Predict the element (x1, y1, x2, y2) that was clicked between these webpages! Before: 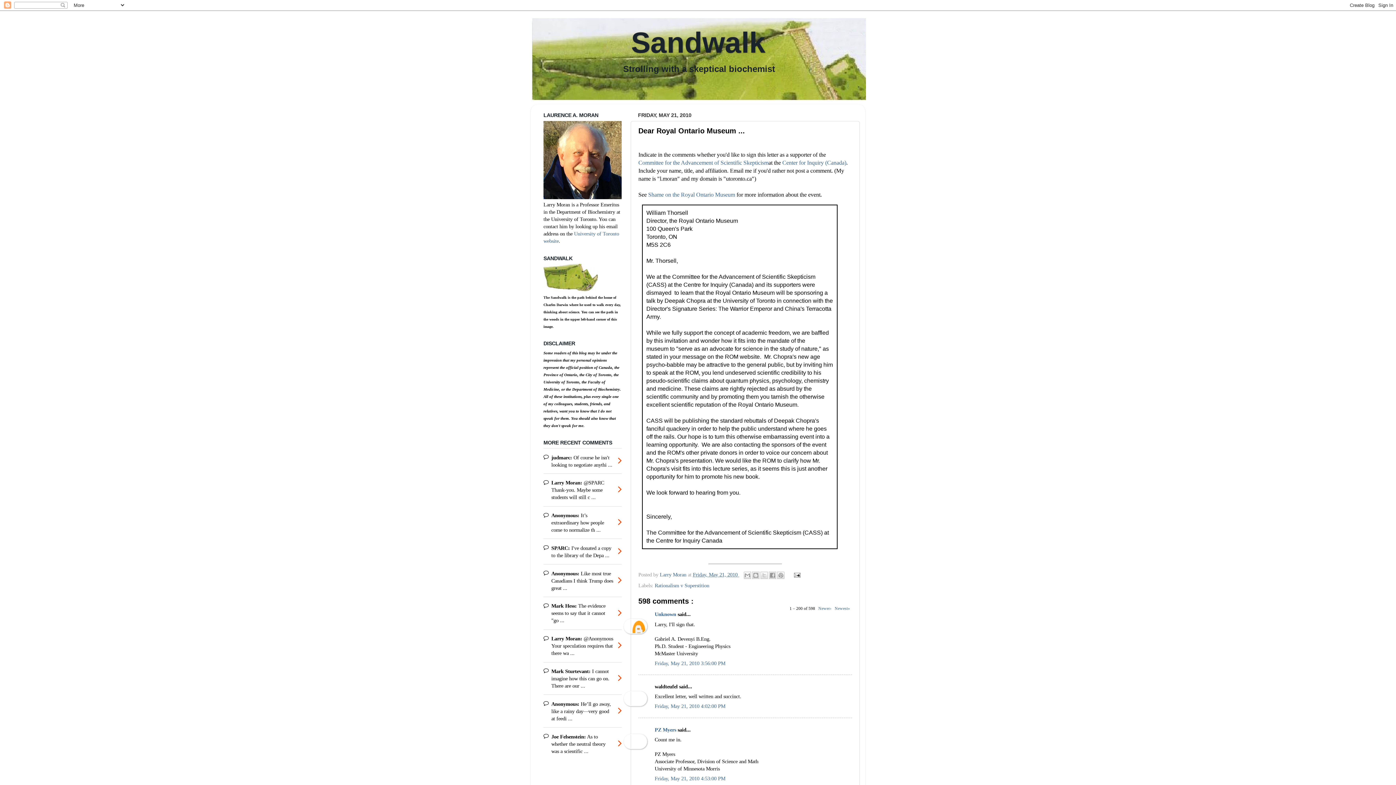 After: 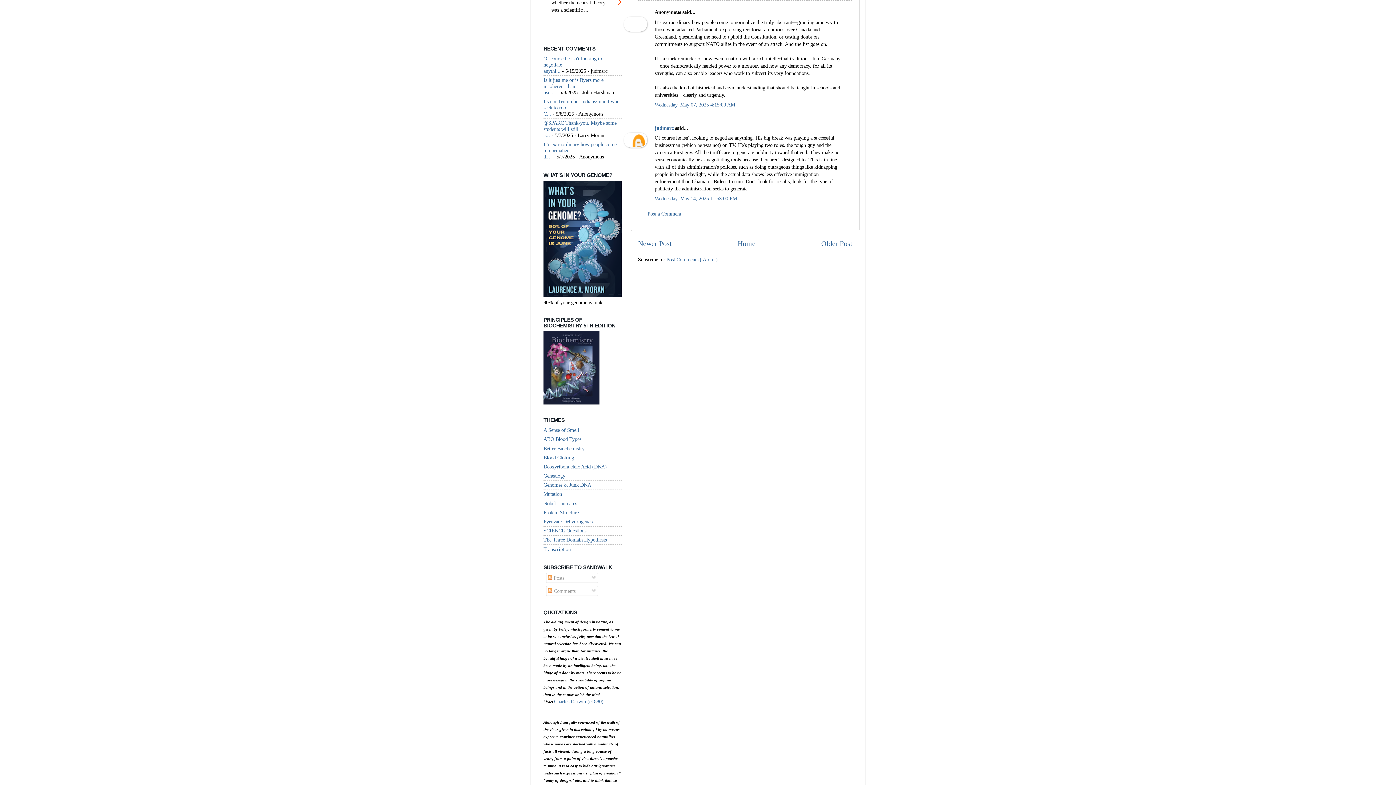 Action: label: Anonymous: It’s extraordinary how people come to normalize th ... bbox: (543, 506, 621, 539)